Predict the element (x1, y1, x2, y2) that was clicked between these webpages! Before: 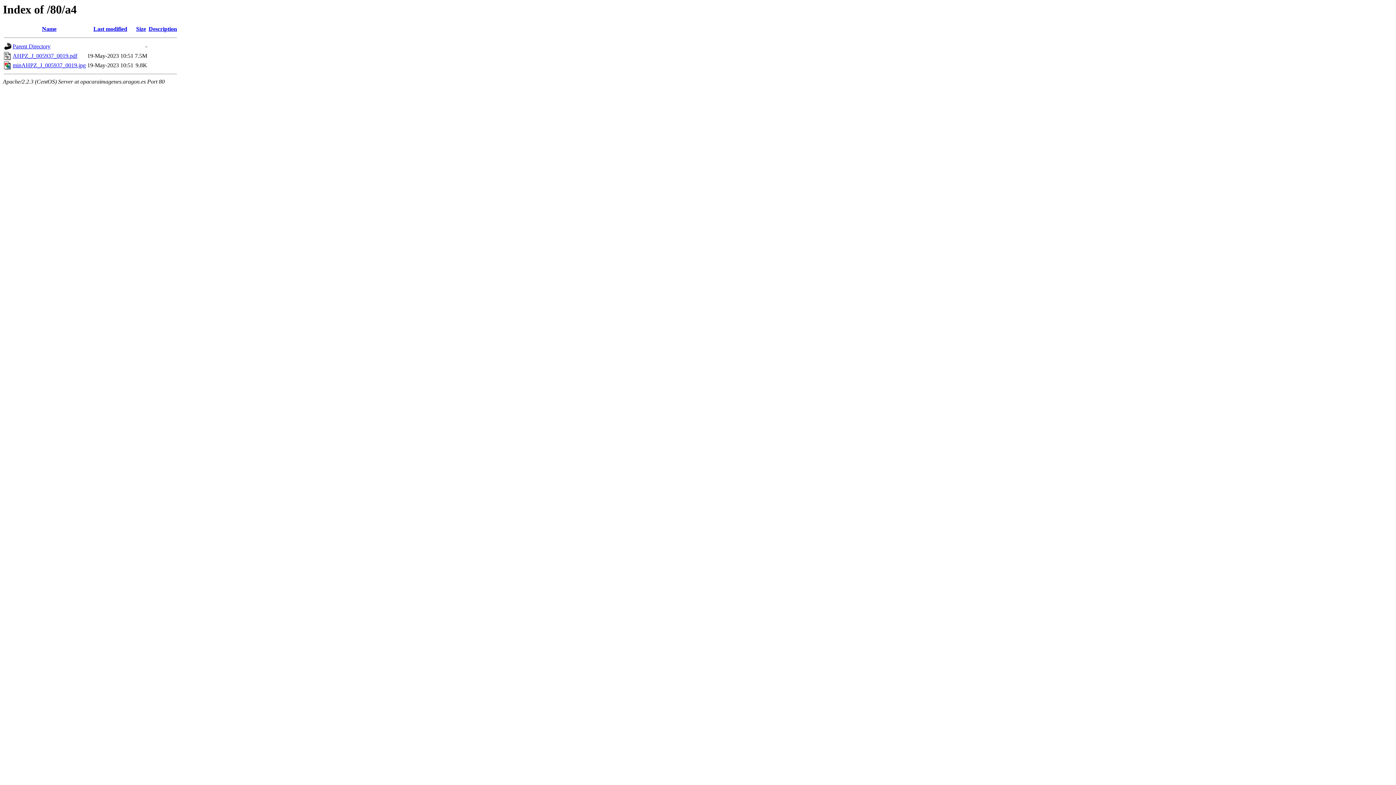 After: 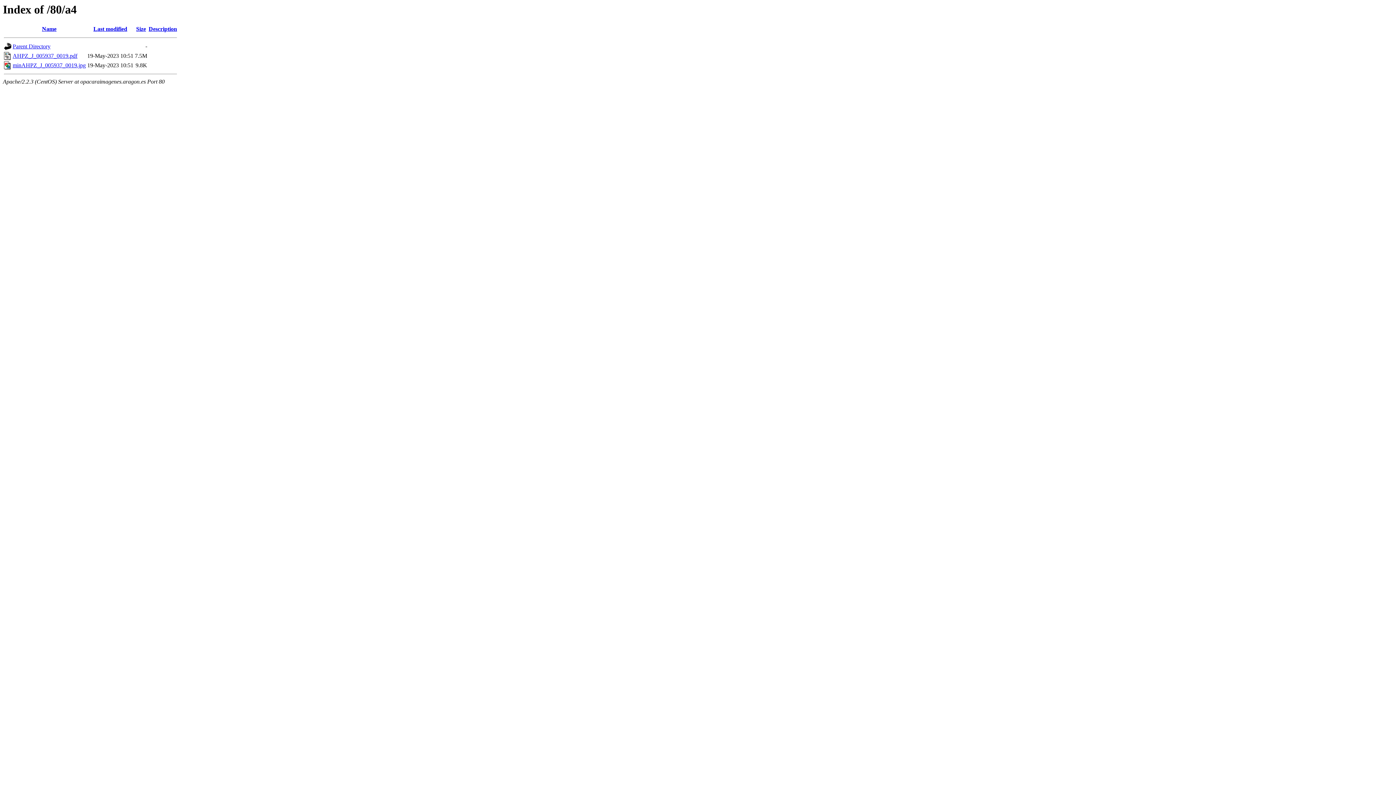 Action: label: AHPZ_J_005937_0019.pdf bbox: (12, 52, 77, 59)